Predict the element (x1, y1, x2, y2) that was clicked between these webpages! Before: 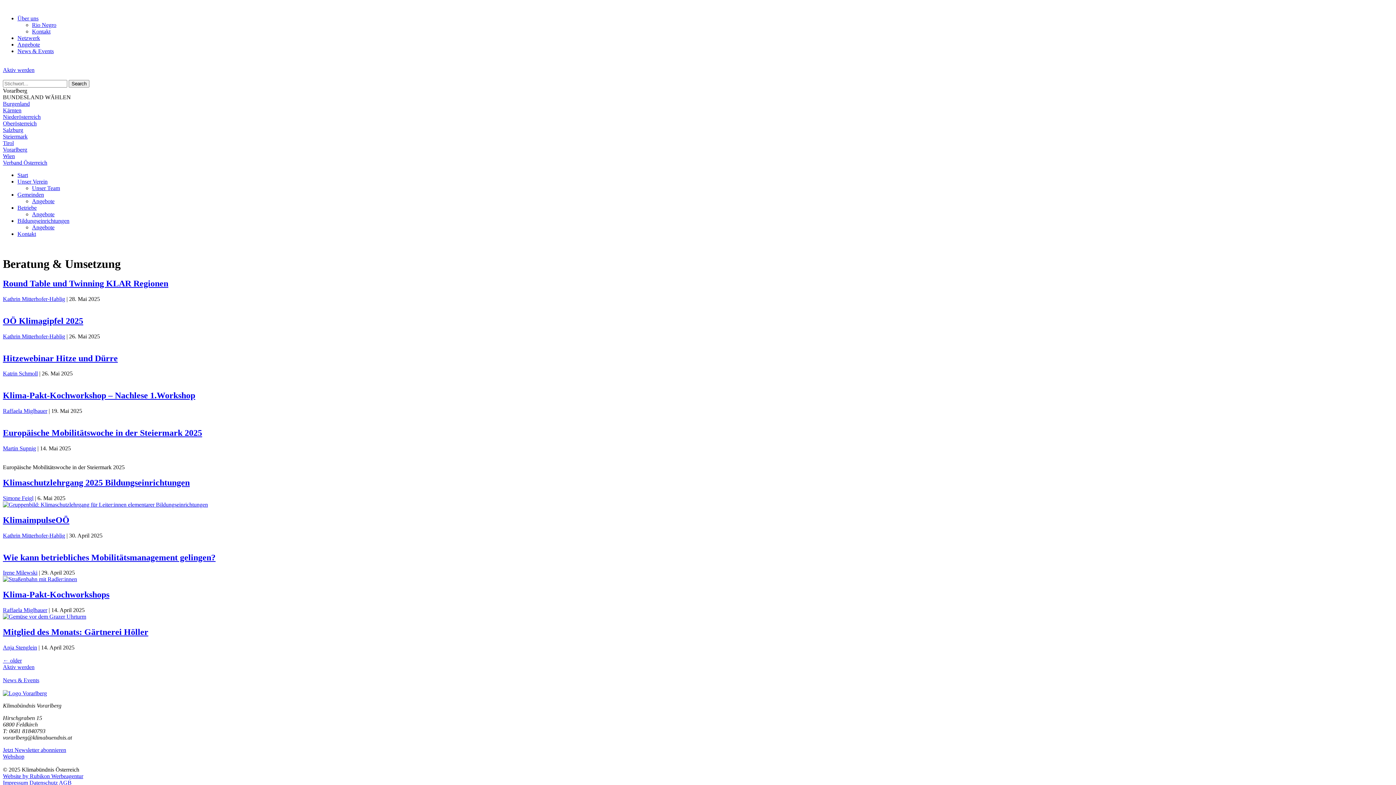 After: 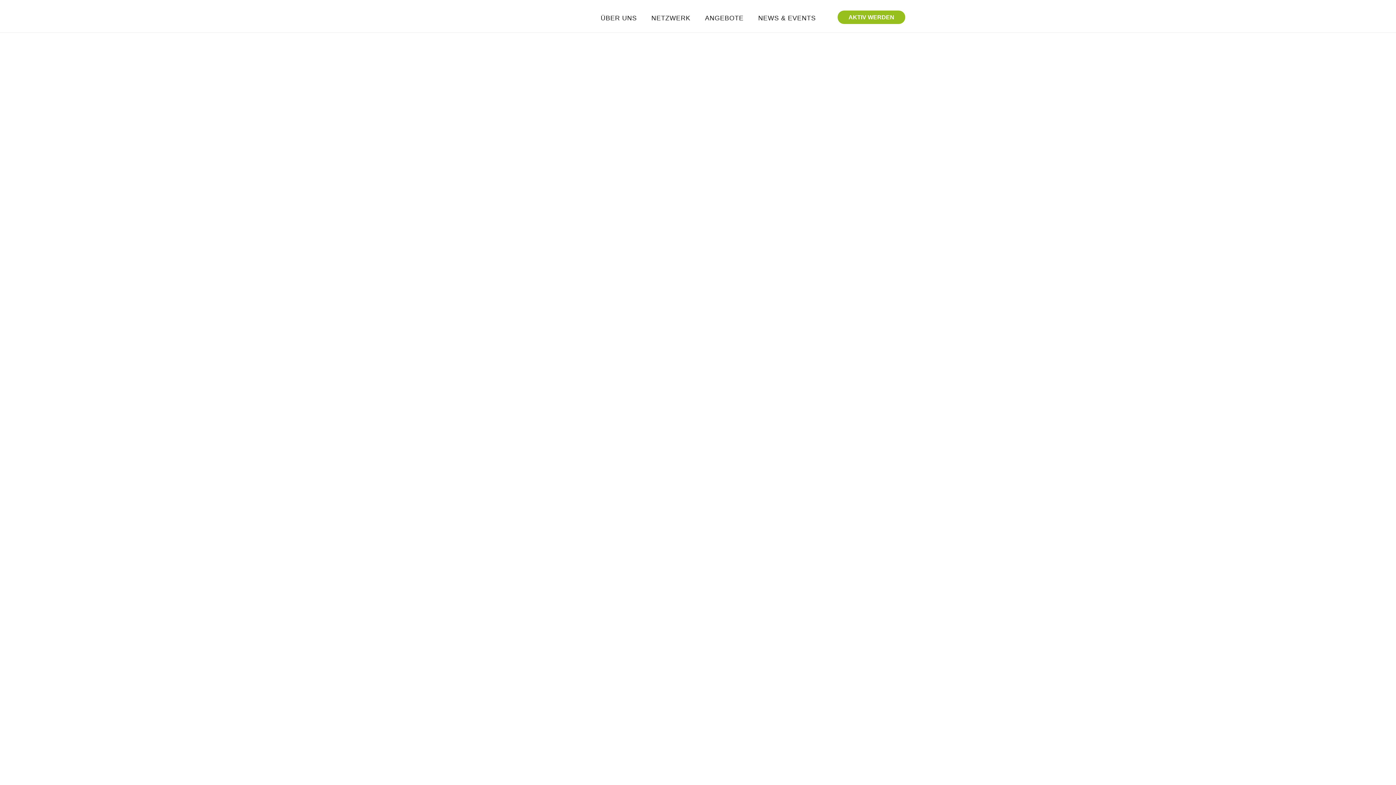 Action: label: Betriebe bbox: (17, 204, 36, 210)